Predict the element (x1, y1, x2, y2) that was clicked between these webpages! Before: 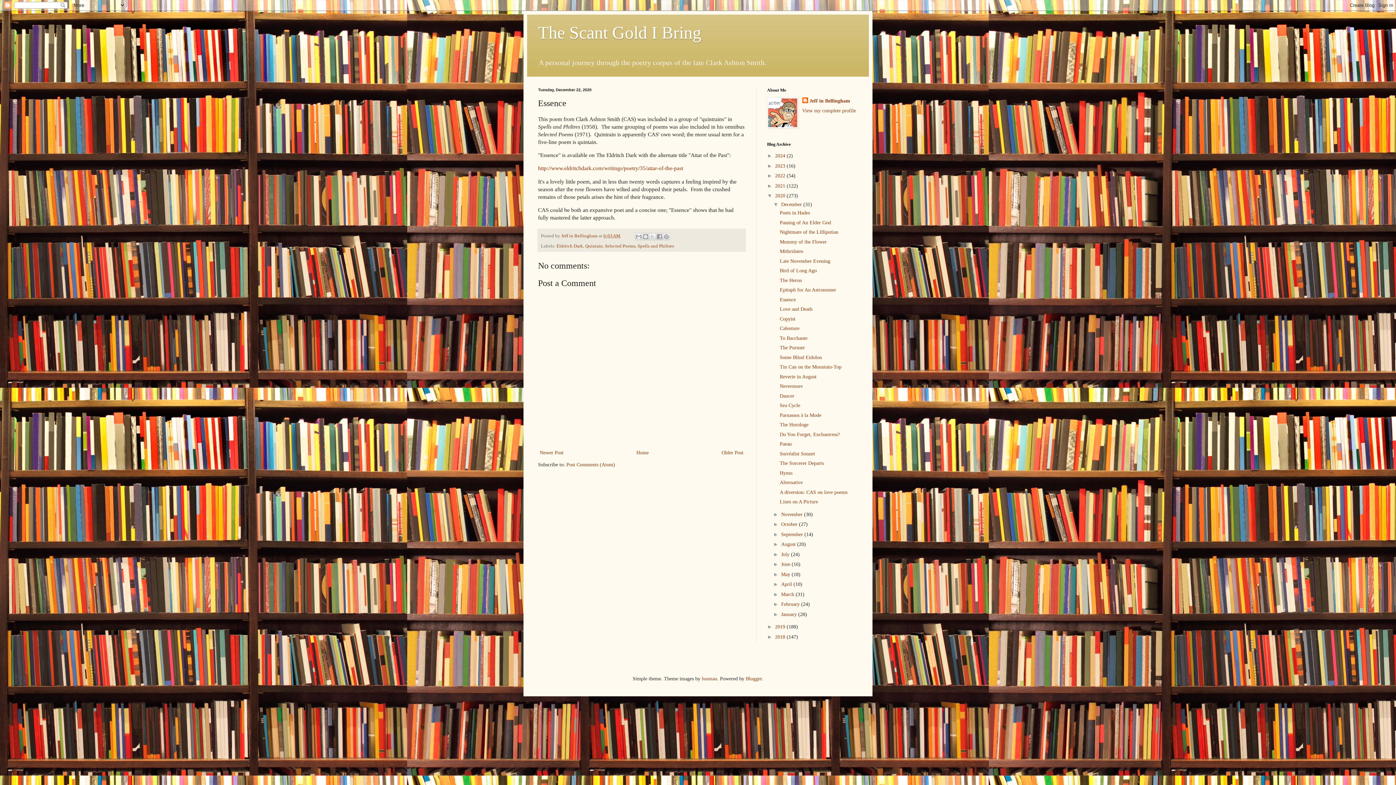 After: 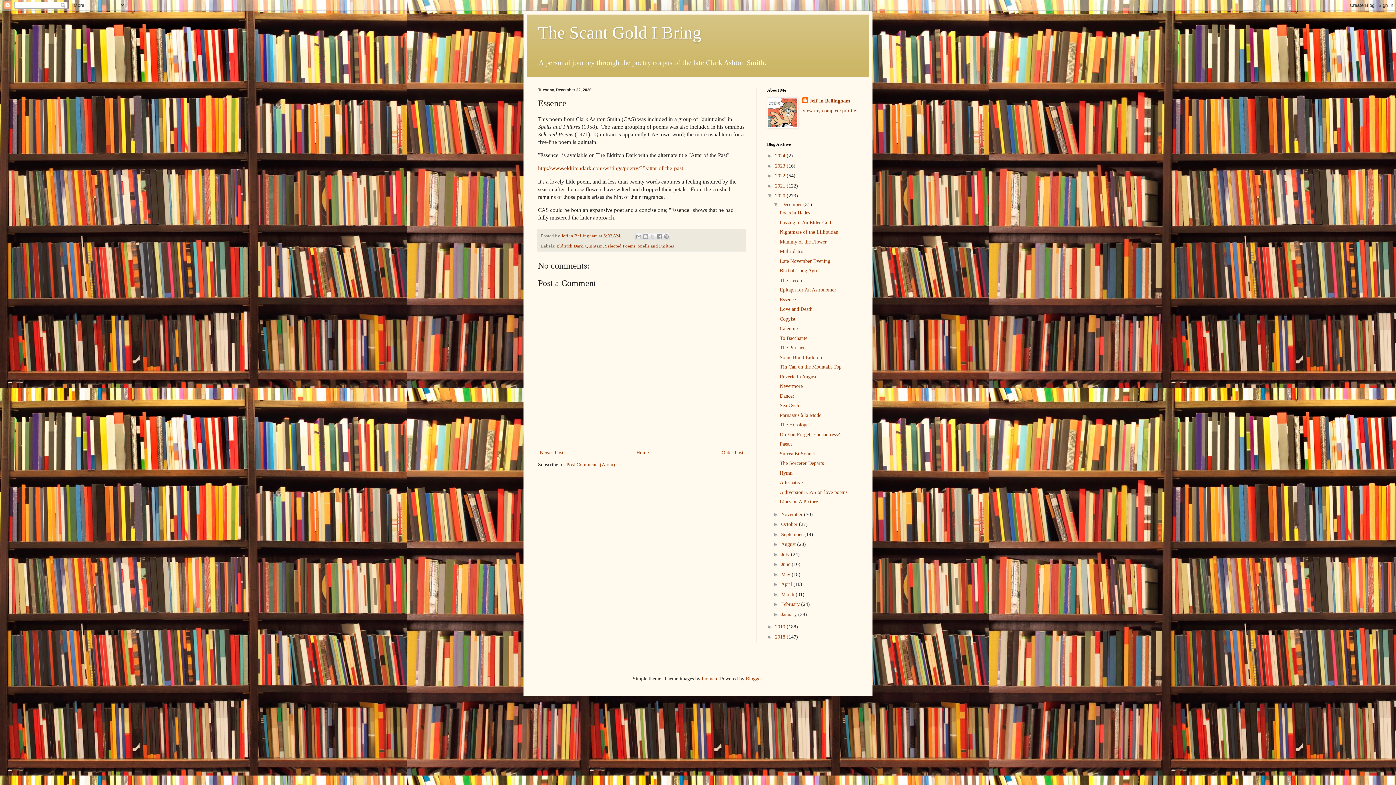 Action: bbox: (603, 233, 620, 238) label: 6:03 AM